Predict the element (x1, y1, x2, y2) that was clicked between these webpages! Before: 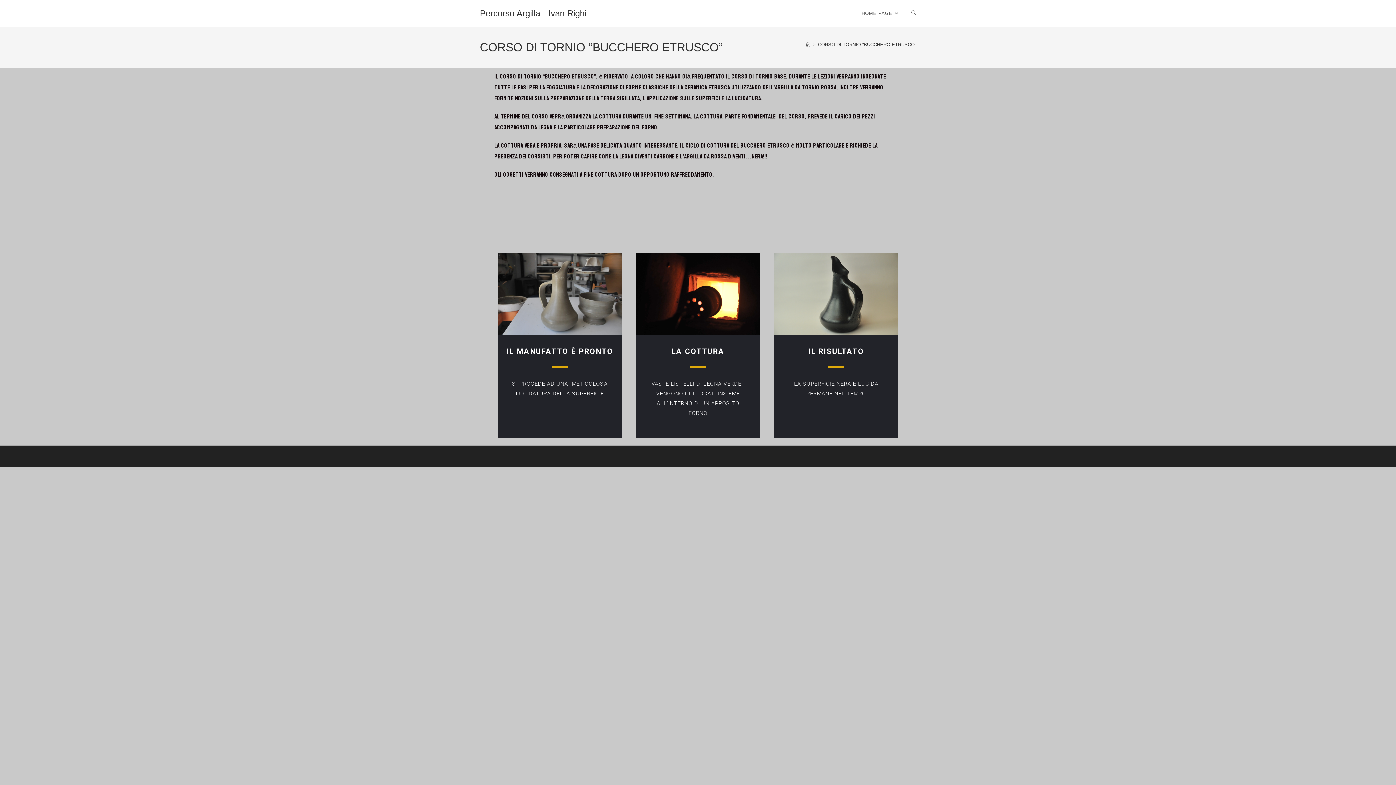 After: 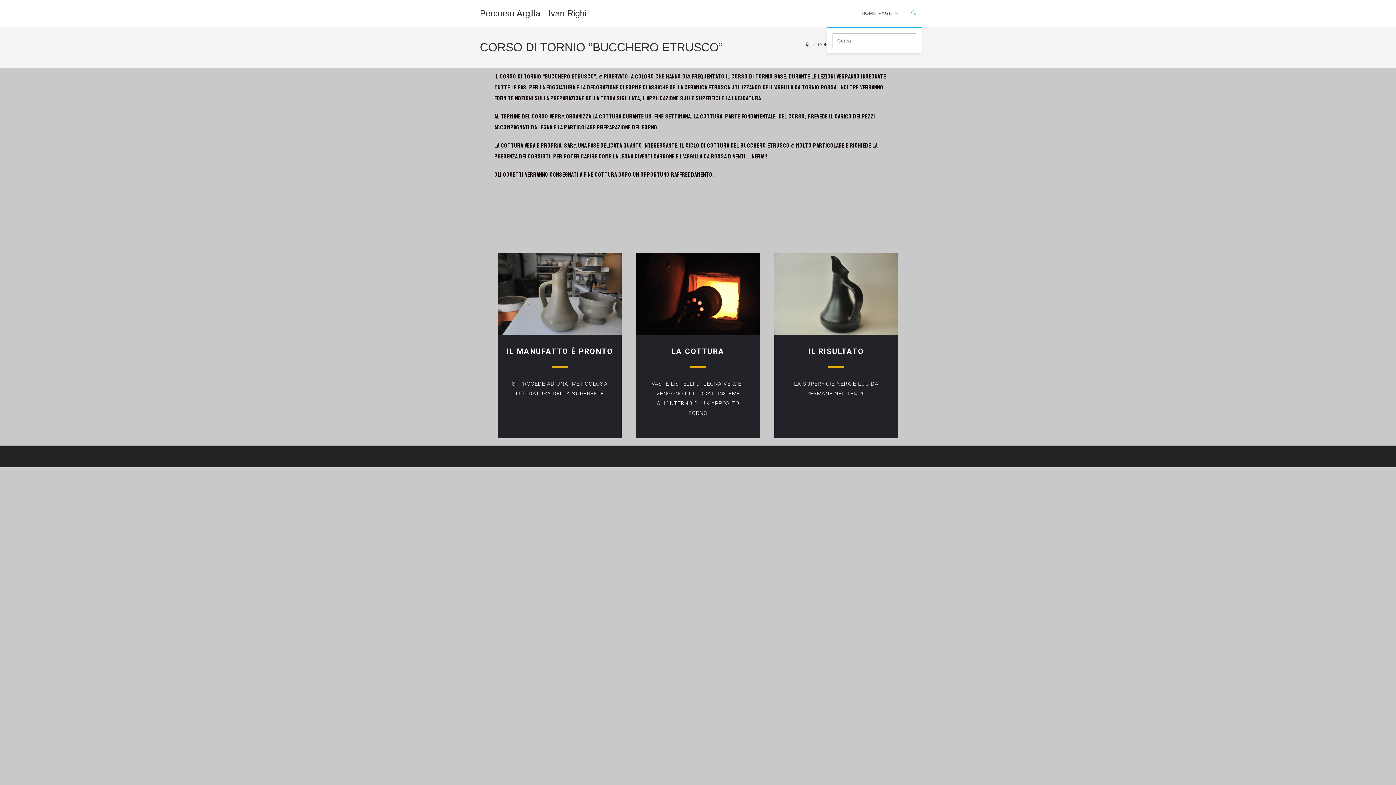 Action: bbox: (906, 0, 921, 26) label: Attiva/disattiva la ricerca sul sito web